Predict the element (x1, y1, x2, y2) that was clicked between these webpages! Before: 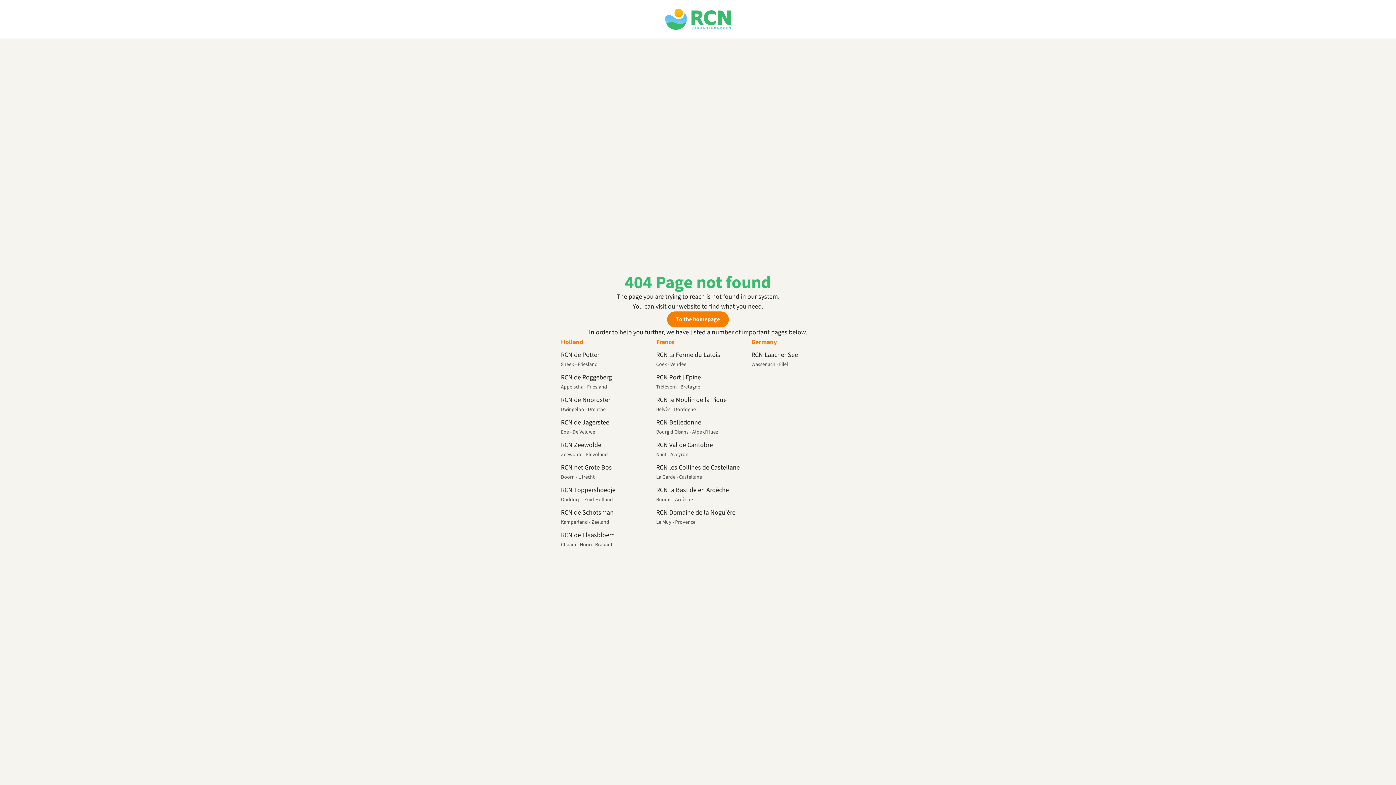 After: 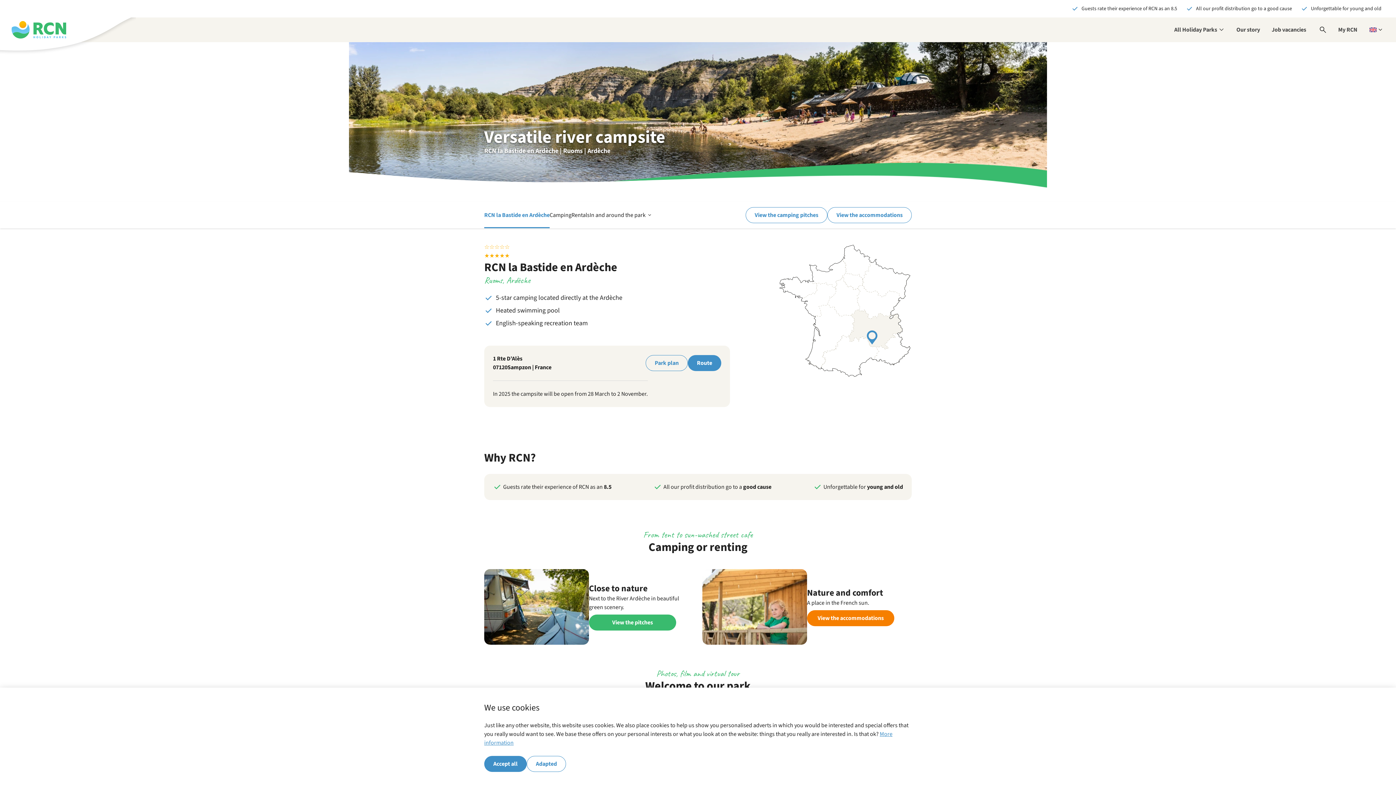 Action: label: RCN la Bastide en Ardèche
Ruoms - Ardèche bbox: (656, 485, 740, 505)